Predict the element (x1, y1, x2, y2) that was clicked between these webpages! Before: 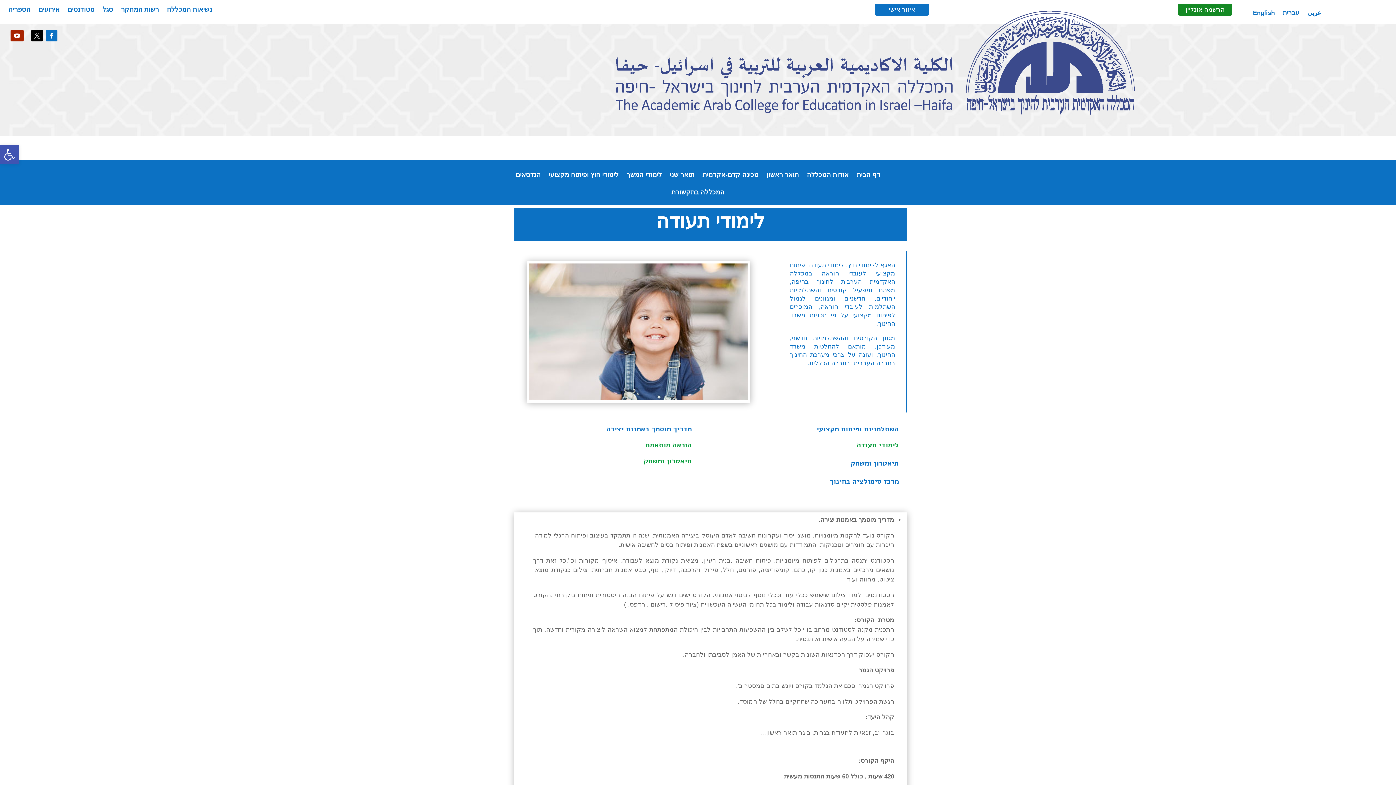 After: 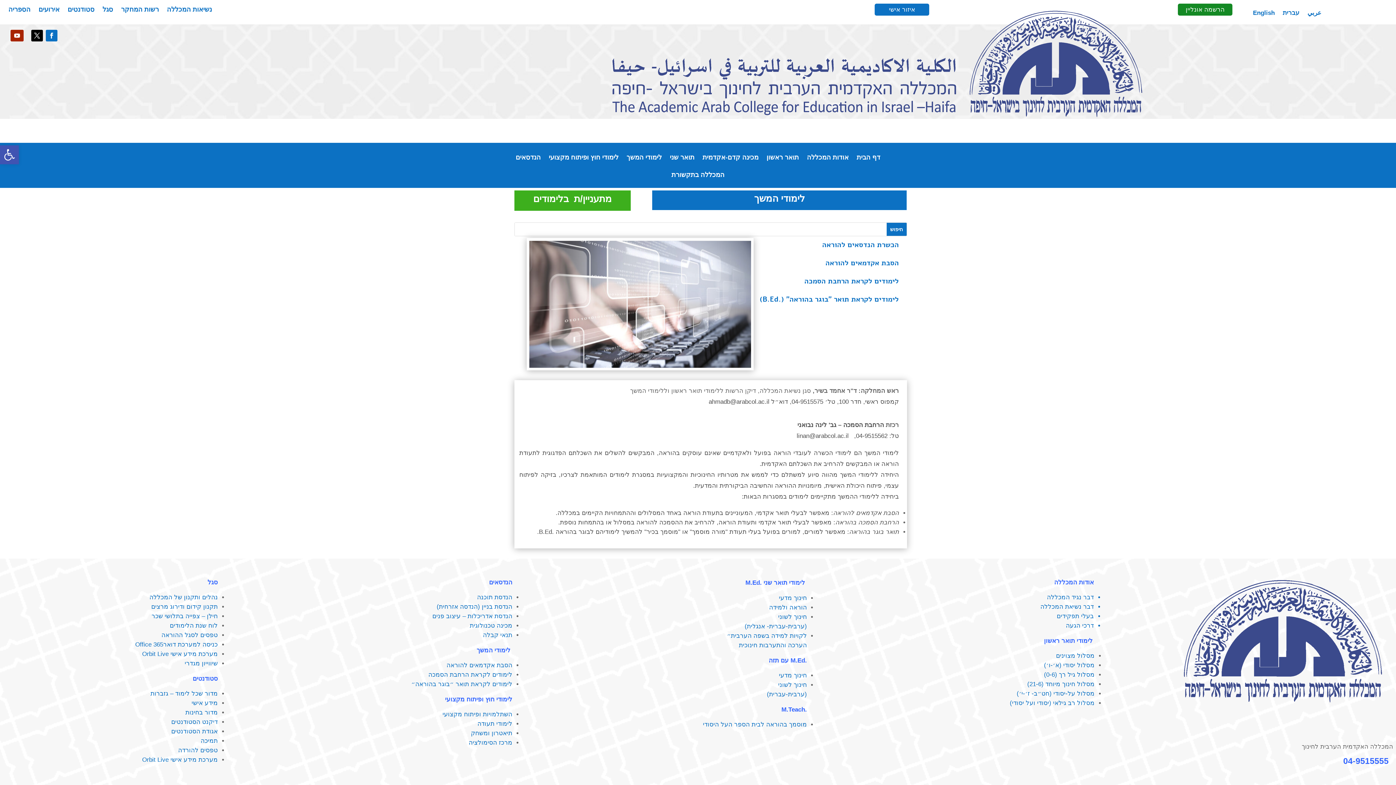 Action: label: לימודי המשך bbox: (626, 172, 662, 188)